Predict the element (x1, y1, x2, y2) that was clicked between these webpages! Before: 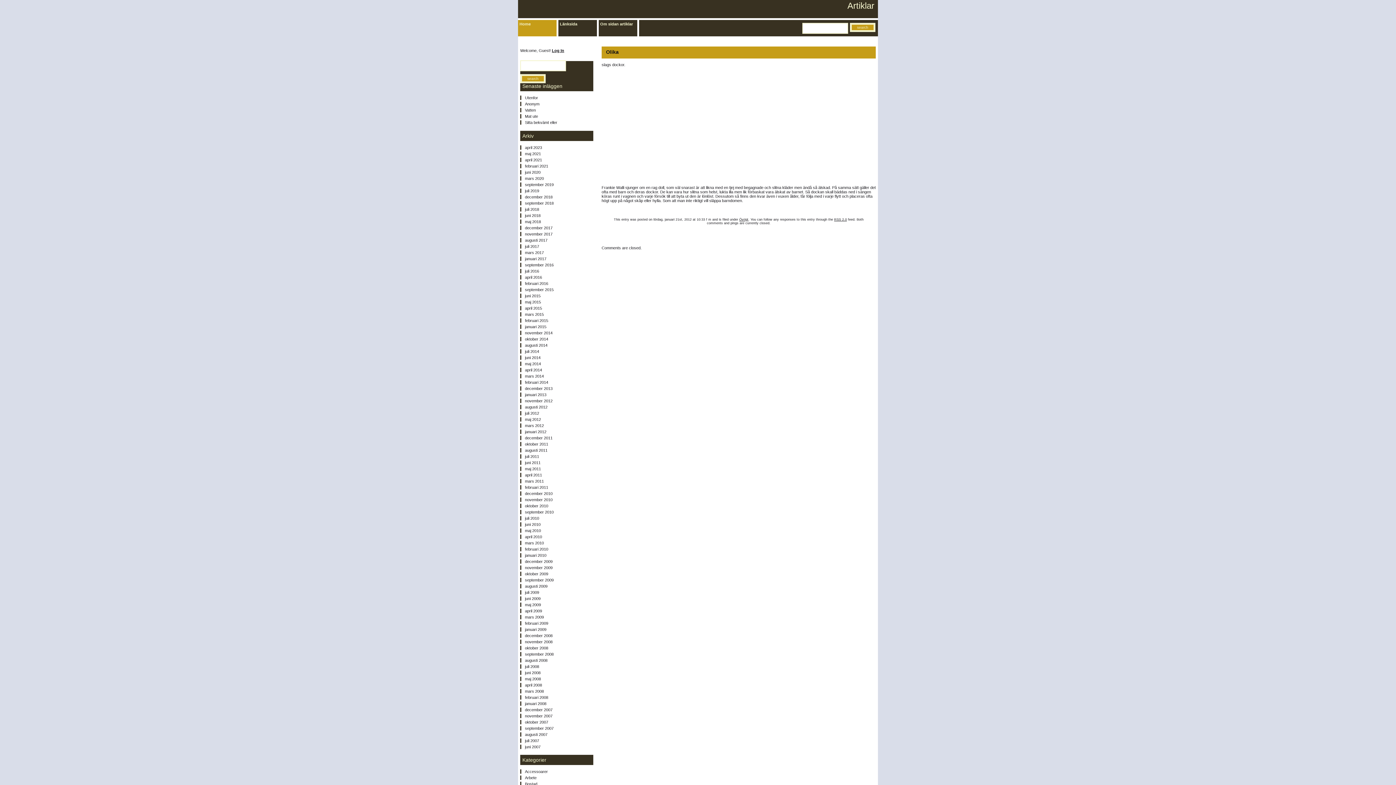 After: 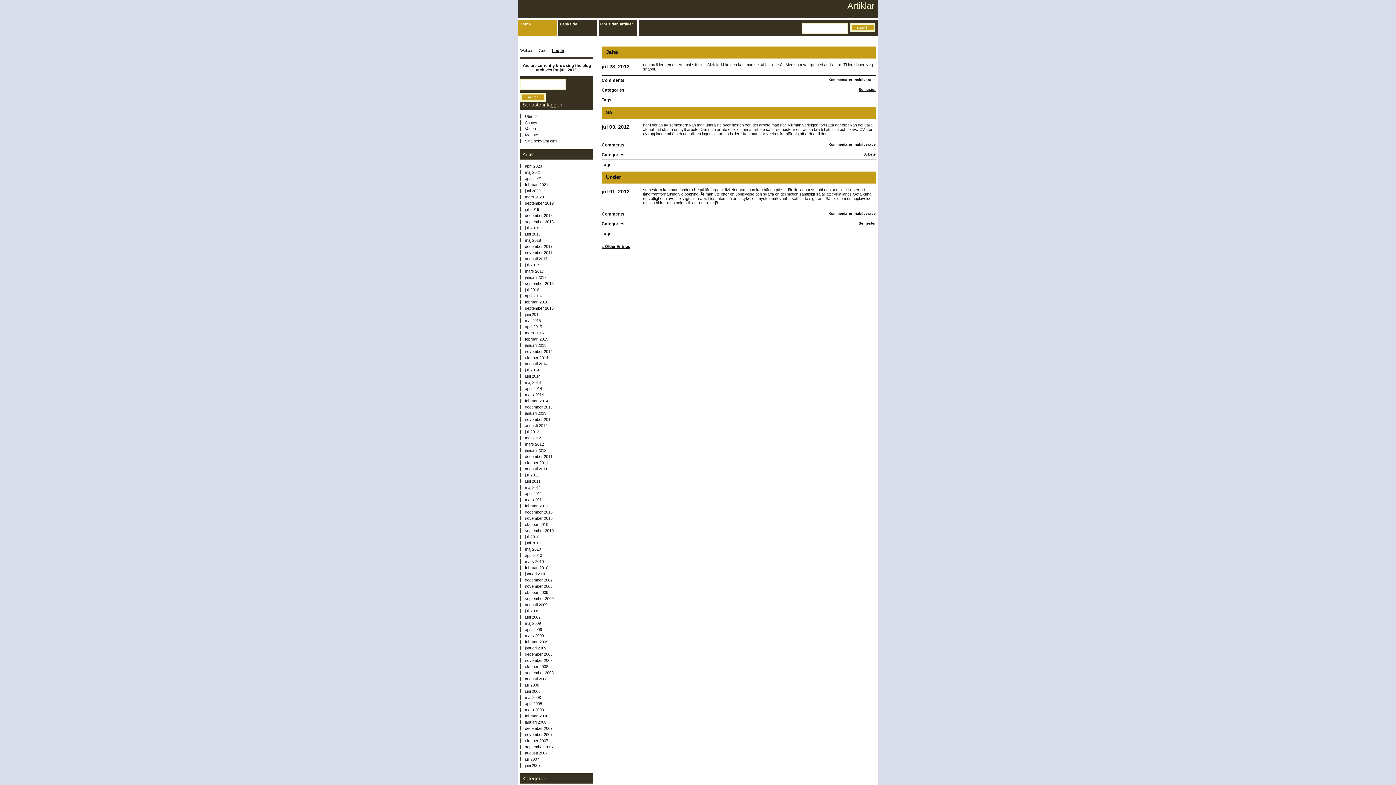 Action: label: juli 2012 bbox: (520, 411, 593, 415)